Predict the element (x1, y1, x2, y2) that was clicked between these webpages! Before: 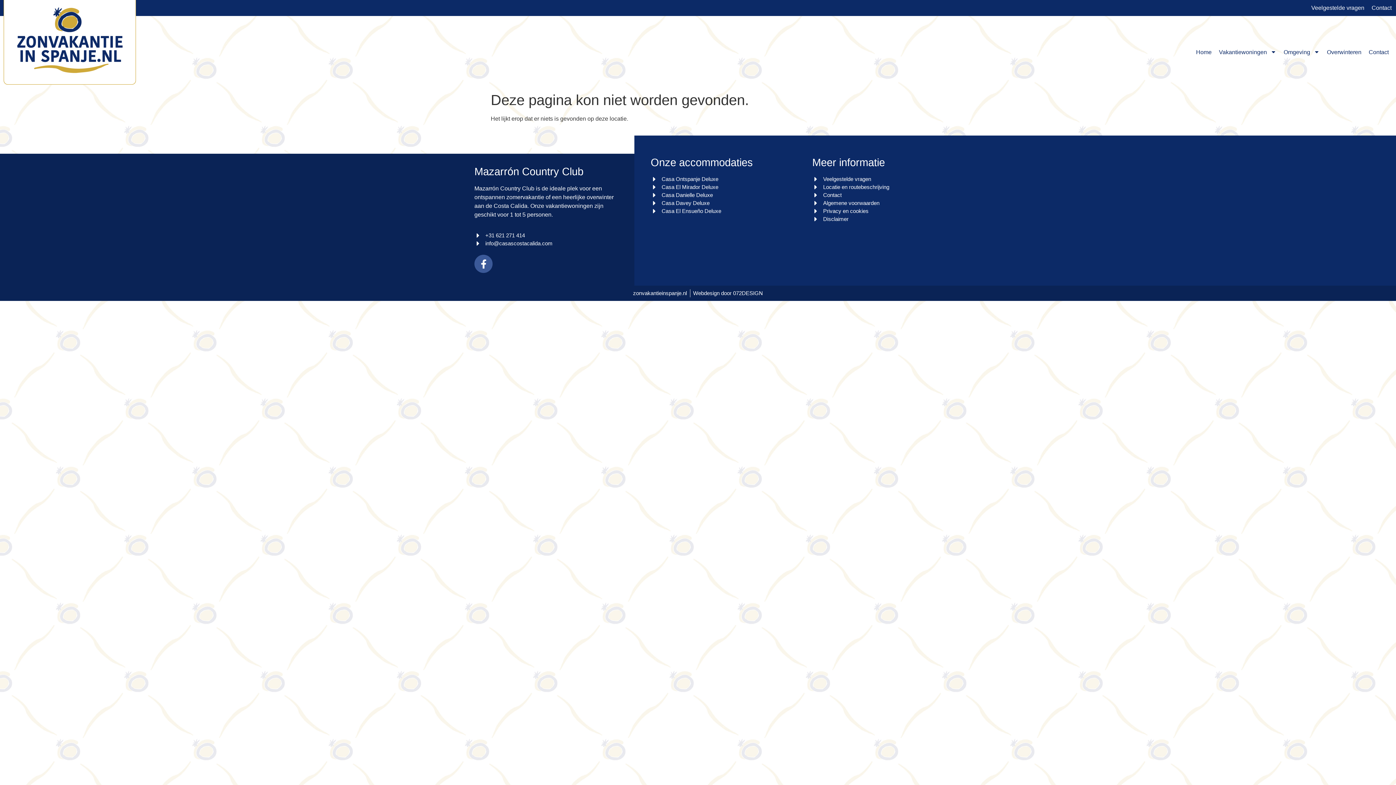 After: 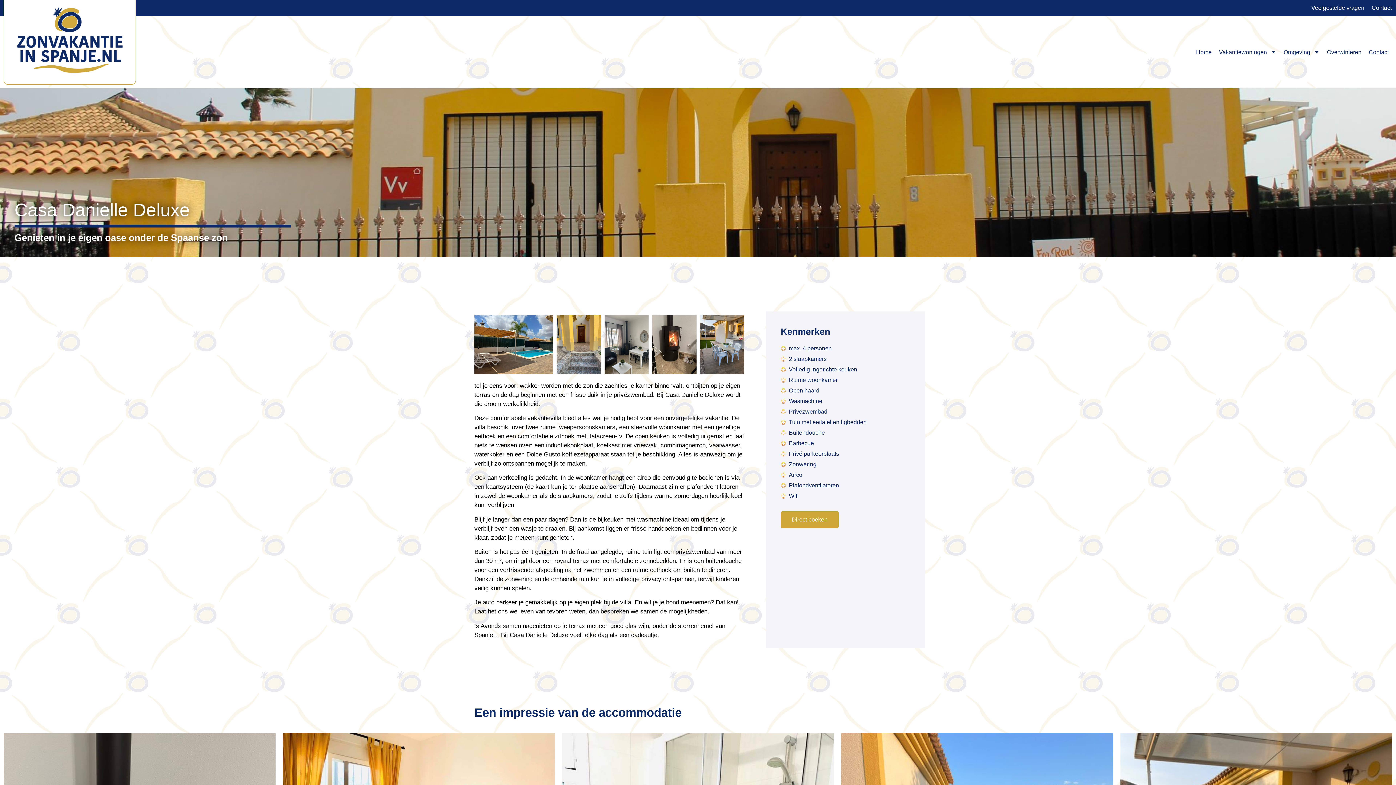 Action: label: Casa Danielle Deluxe bbox: (650, 191, 713, 199)